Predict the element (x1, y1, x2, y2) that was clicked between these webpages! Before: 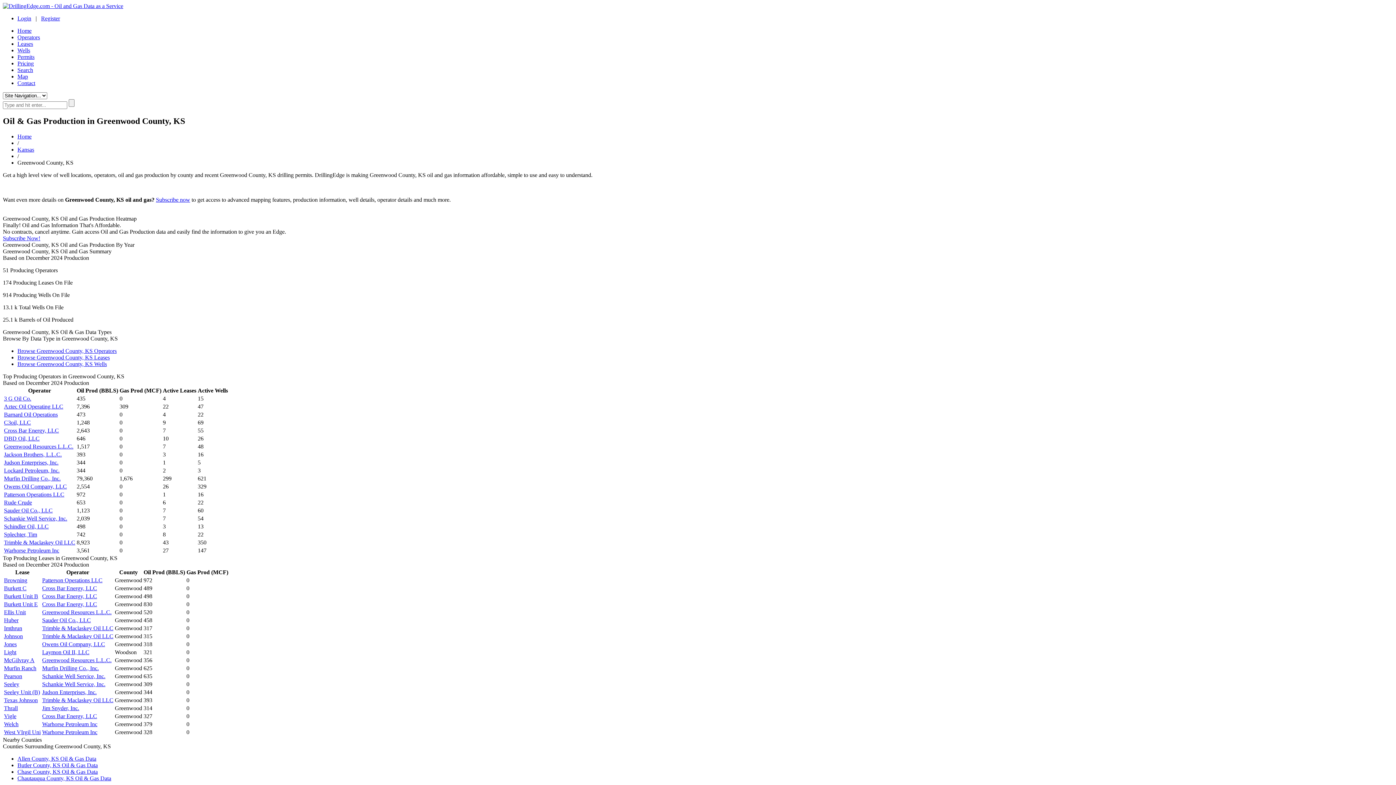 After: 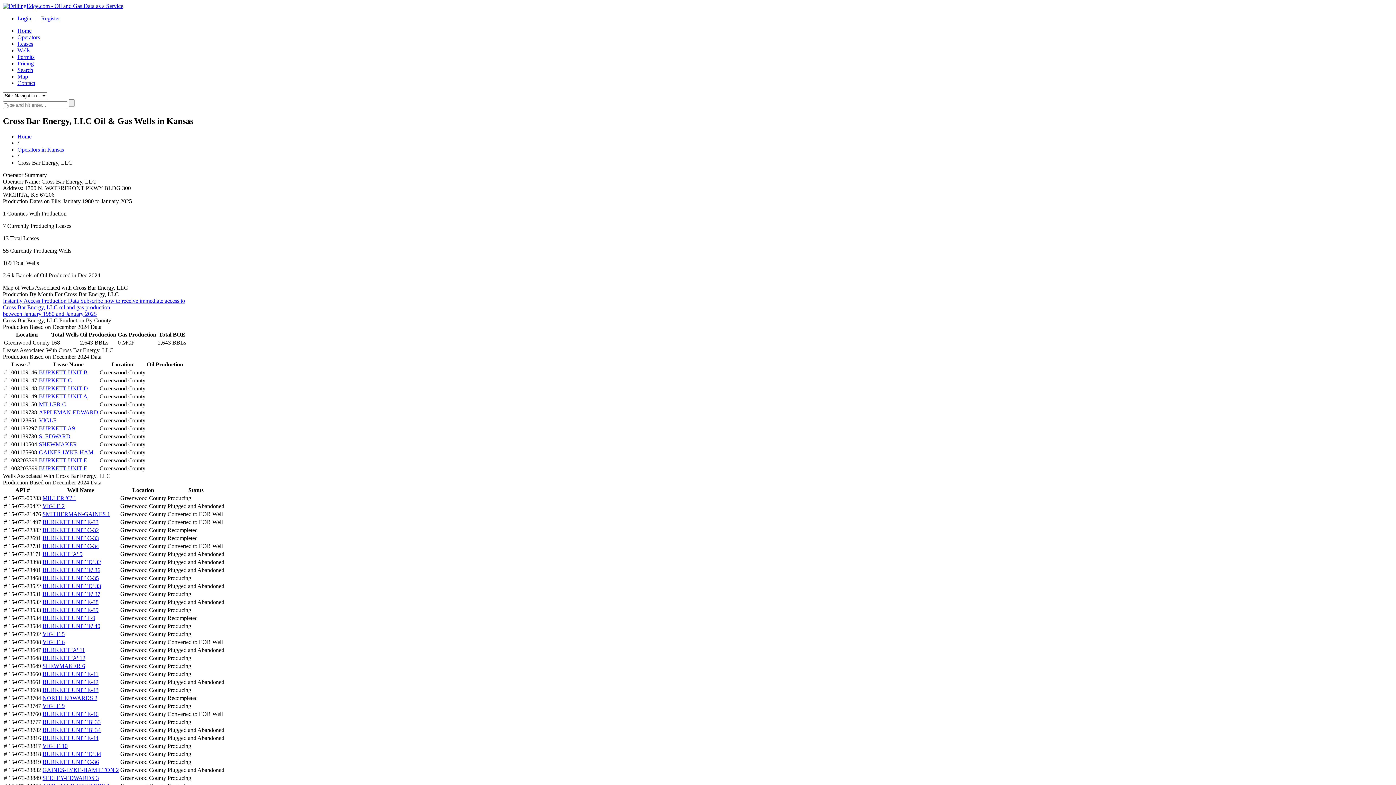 Action: bbox: (42, 585, 97, 591) label: Cross Bar Energy, LLC